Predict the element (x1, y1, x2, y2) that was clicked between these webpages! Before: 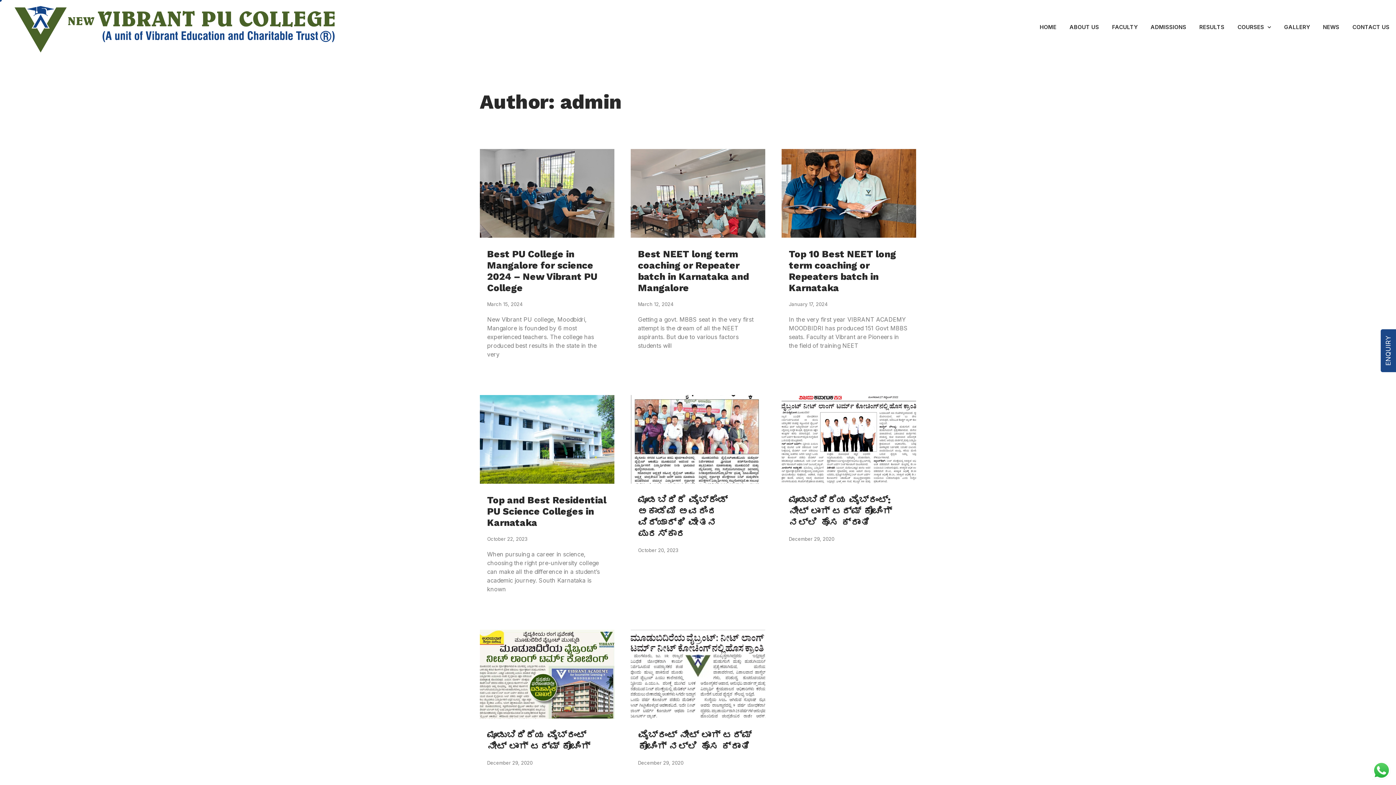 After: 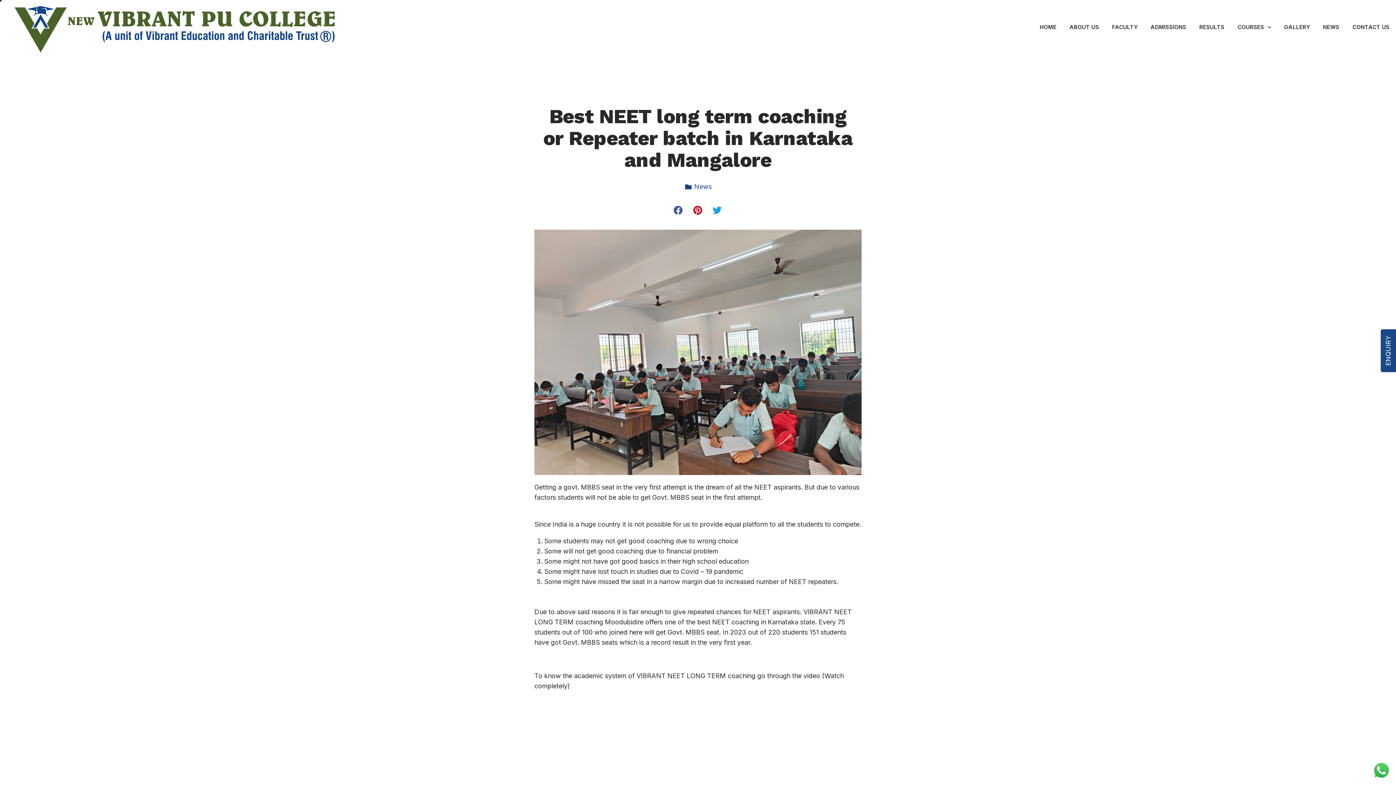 Action: bbox: (638, 248, 749, 293) label: Best NEET long term coaching or Repeater batch in Karnataka and Mangalore